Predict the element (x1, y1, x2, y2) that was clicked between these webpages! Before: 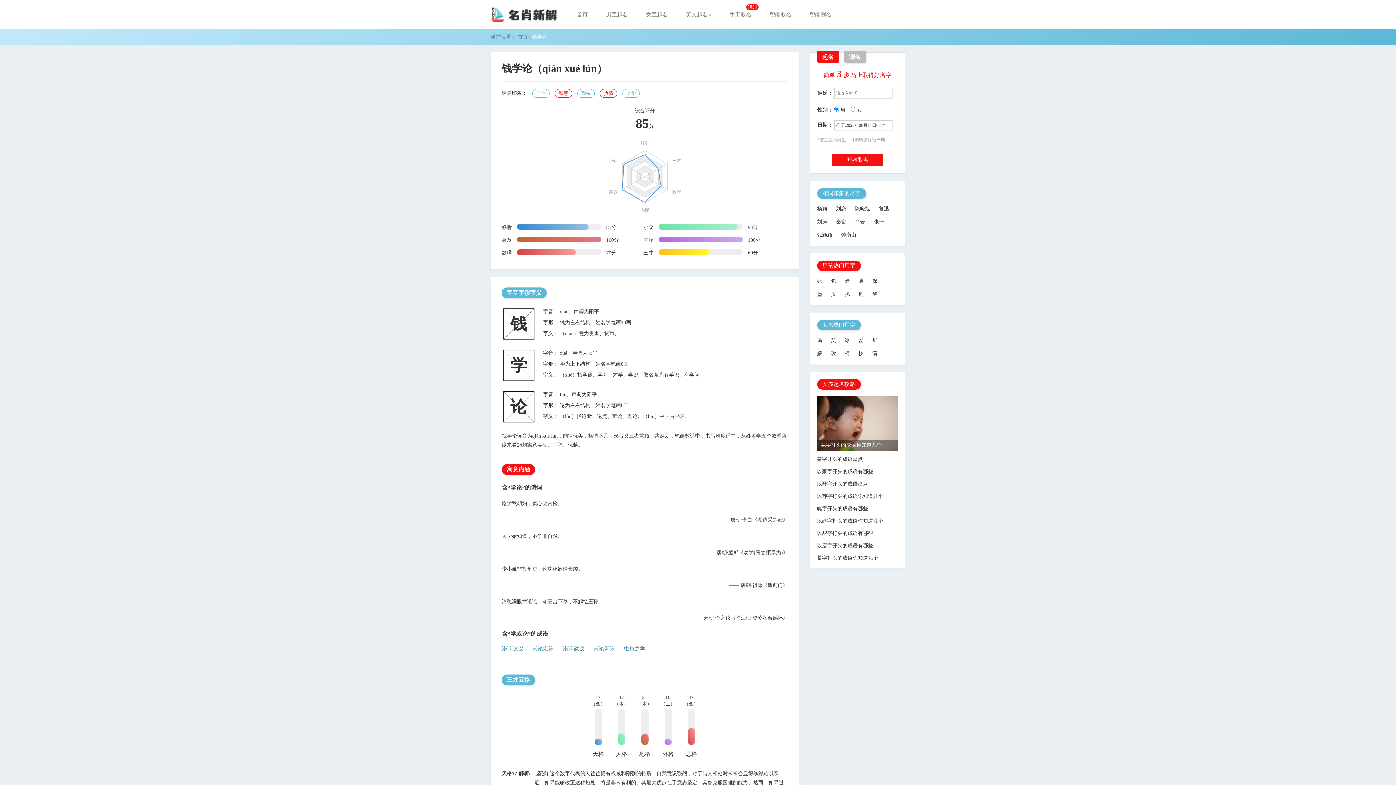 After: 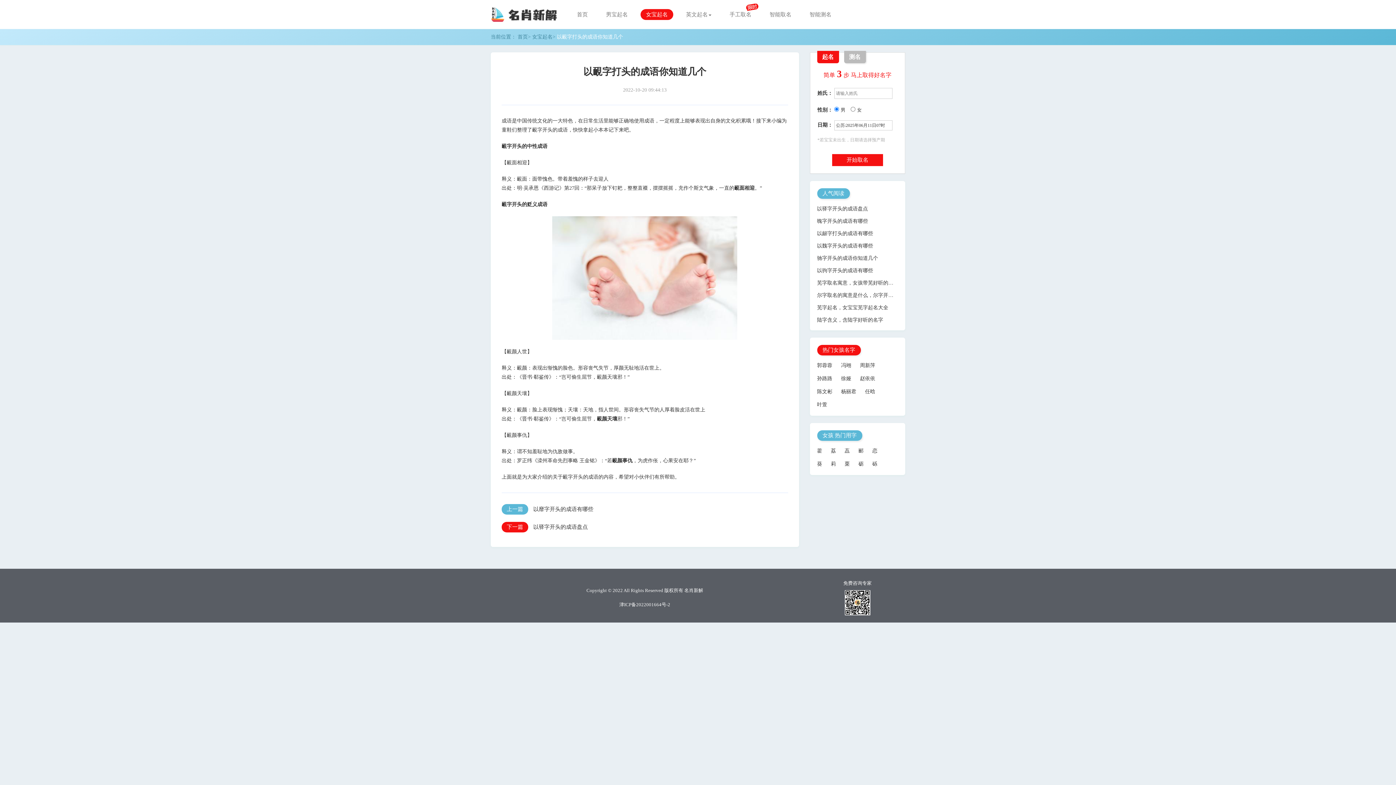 Action: bbox: (817, 518, 883, 524) label: 以靦字打头的成语你知道几个